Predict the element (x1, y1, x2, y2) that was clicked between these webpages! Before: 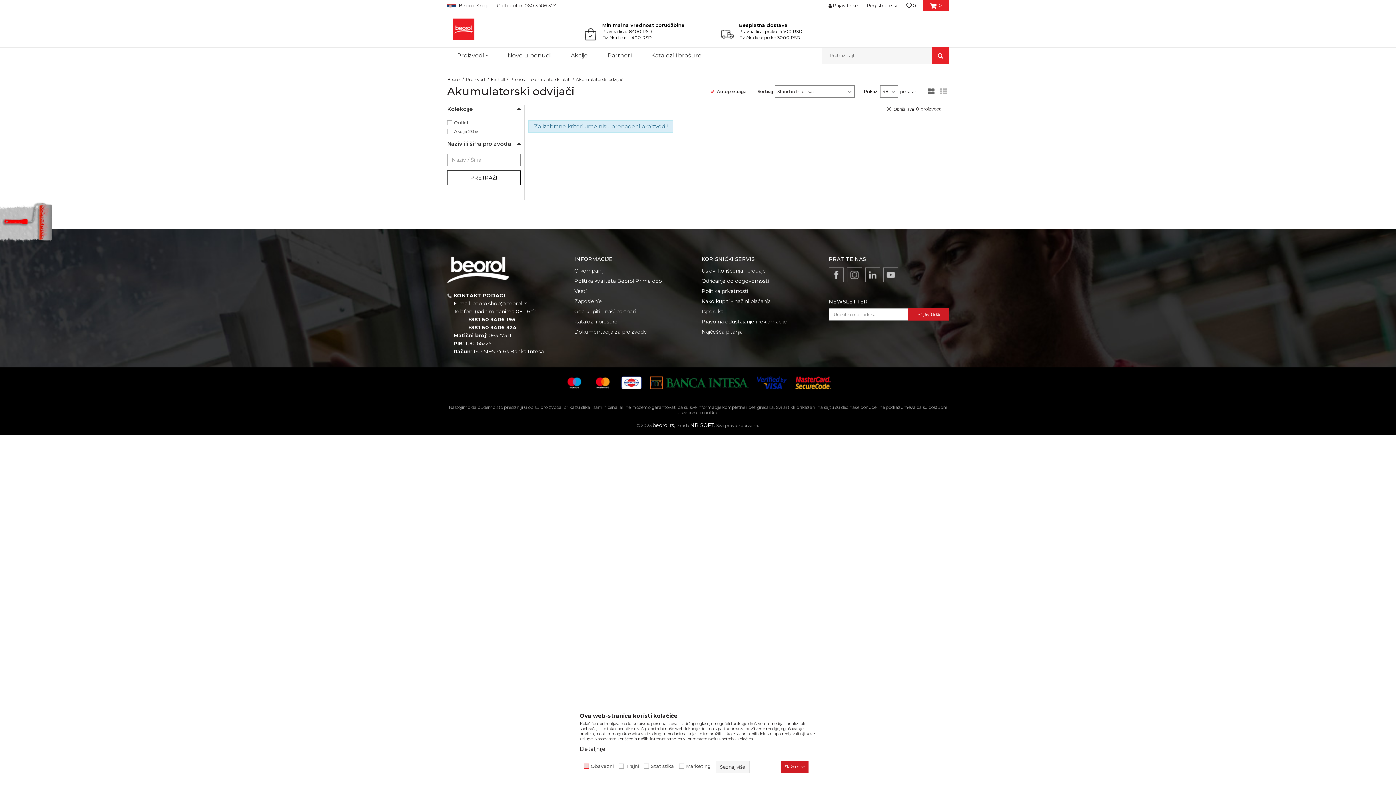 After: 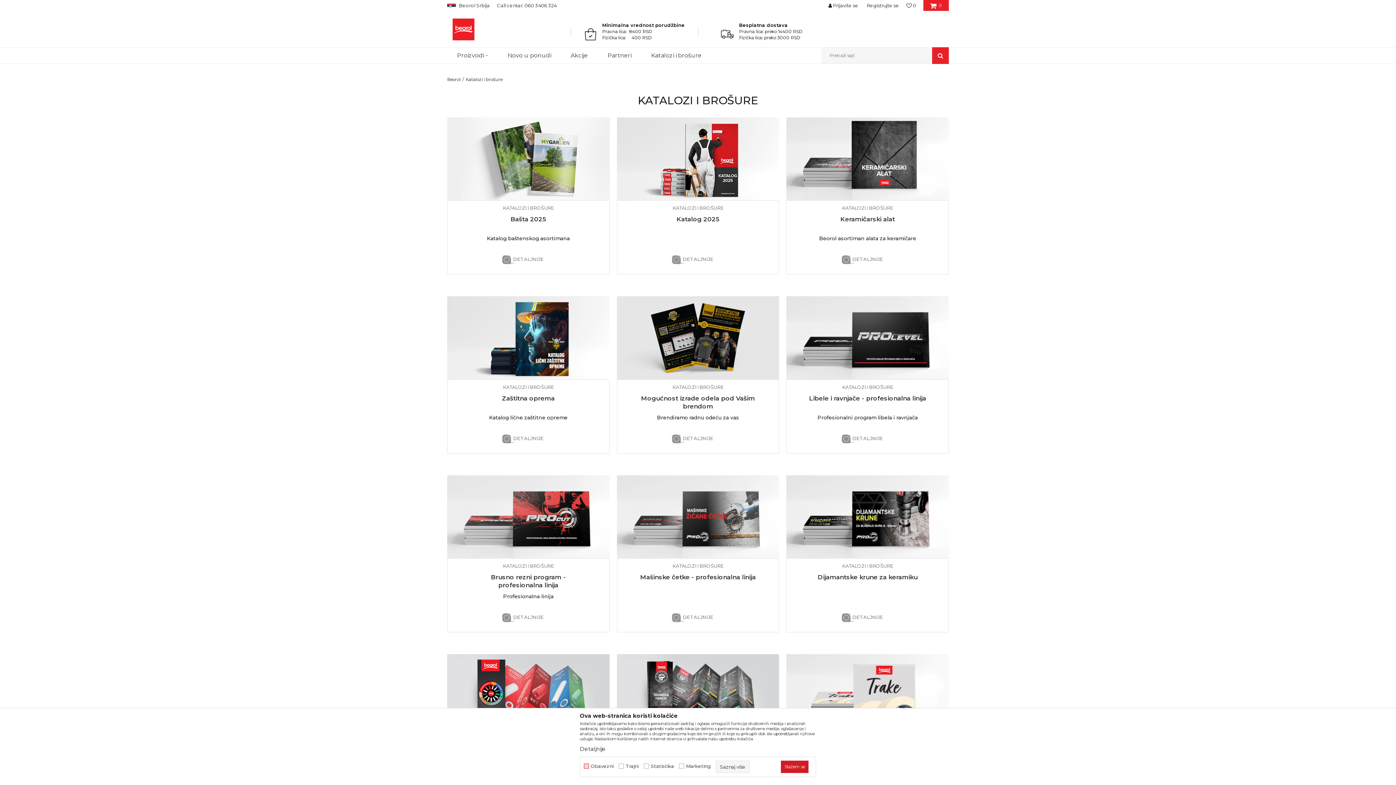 Action: label: Katalozi i brošure bbox: (574, 317, 617, 325)